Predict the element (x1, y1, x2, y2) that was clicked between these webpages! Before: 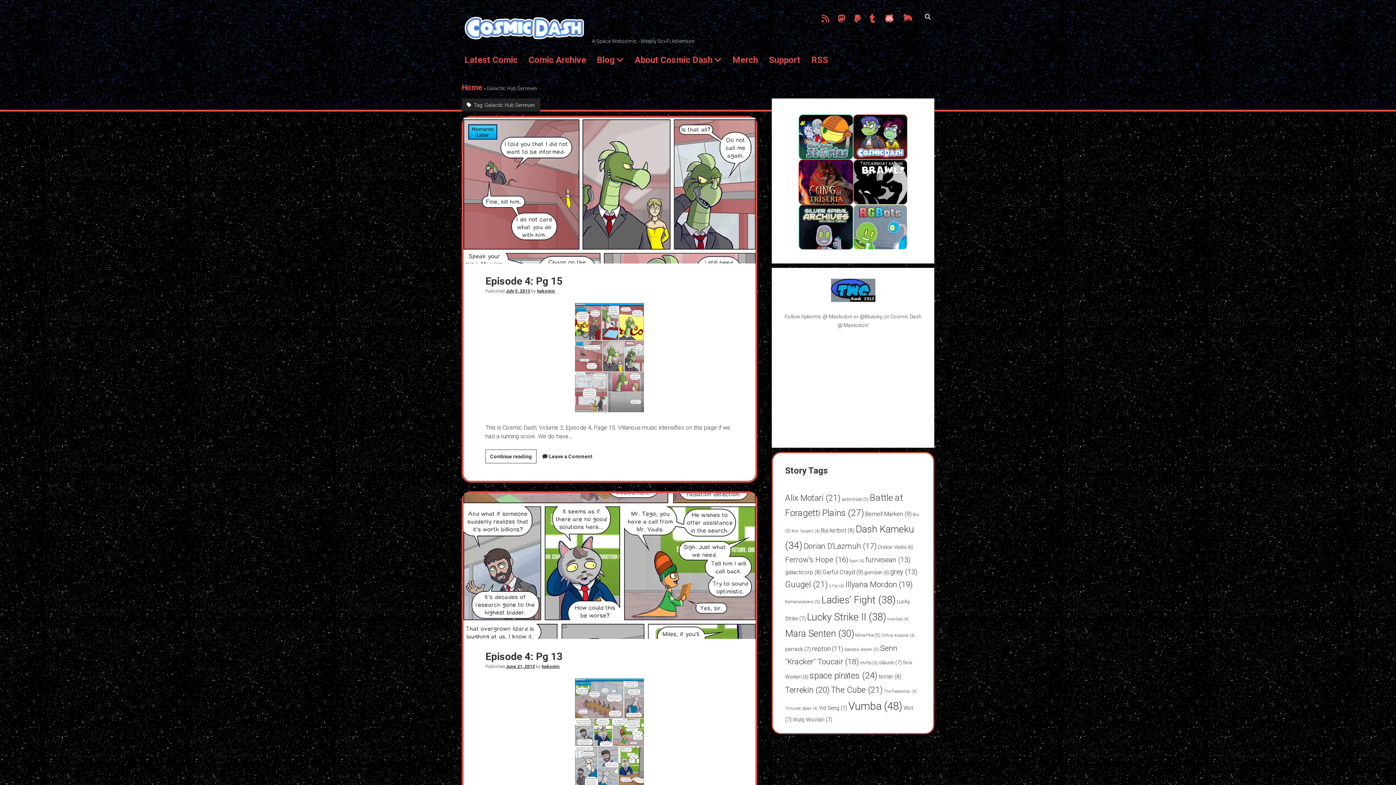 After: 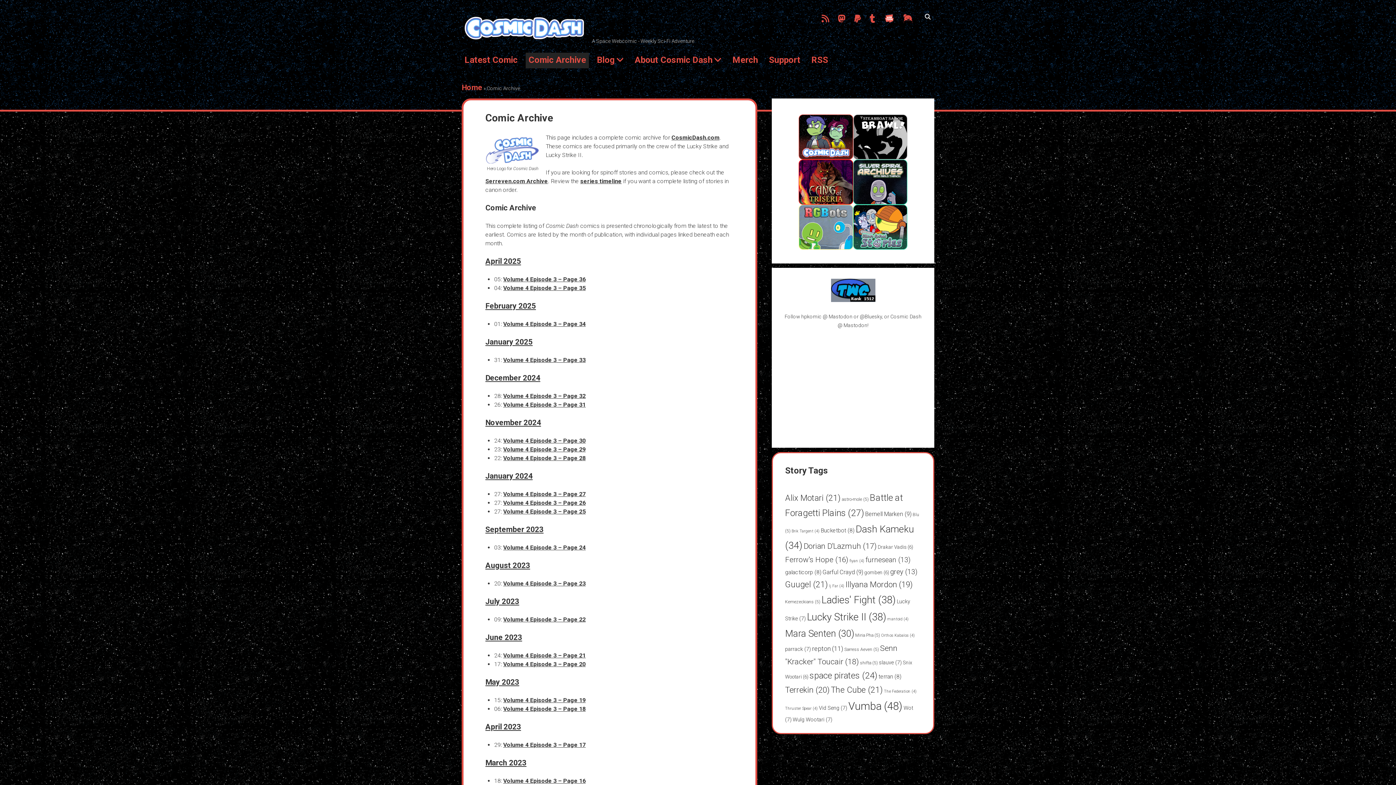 Action: bbox: (525, 52, 589, 68) label: Comic Archive